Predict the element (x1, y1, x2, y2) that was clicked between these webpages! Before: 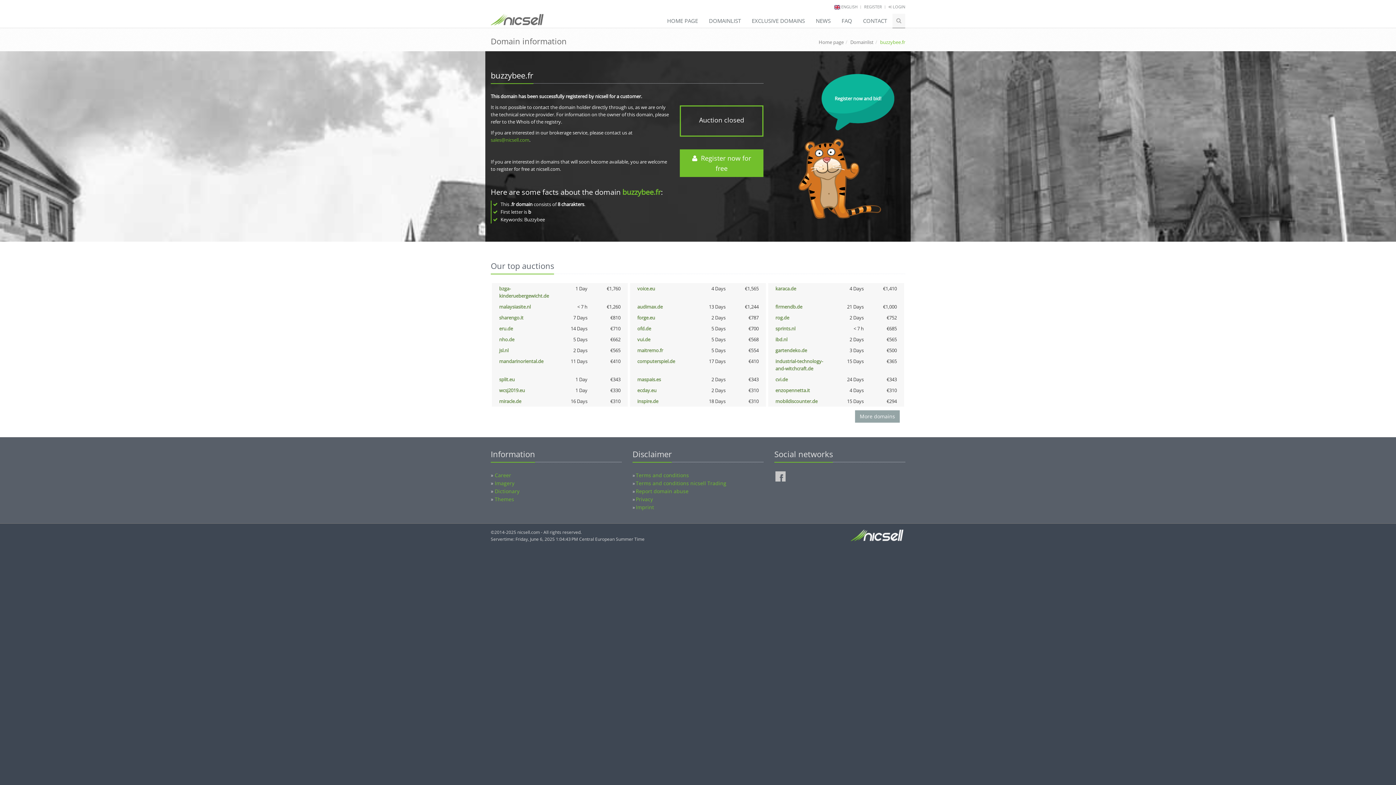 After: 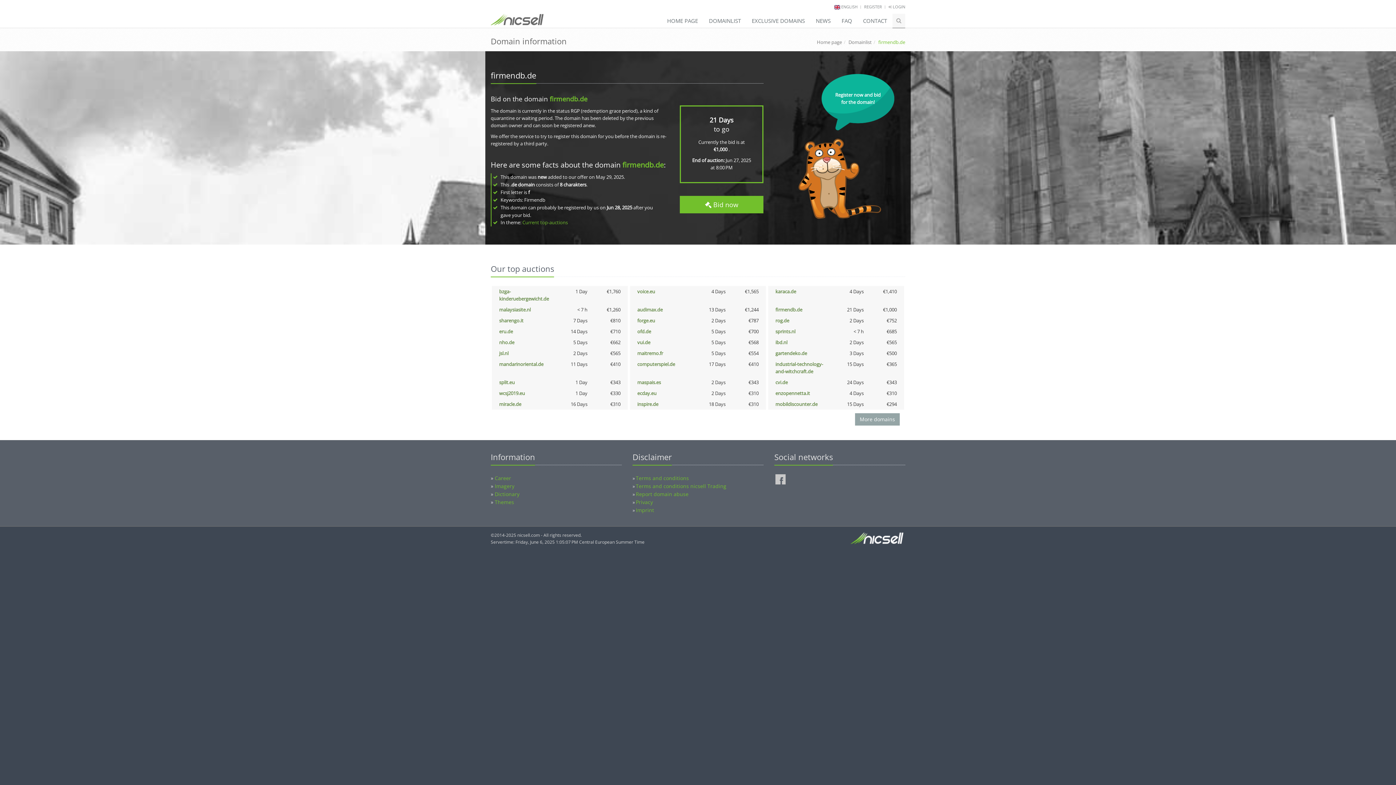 Action: bbox: (775, 303, 802, 310) label: firmendb.de